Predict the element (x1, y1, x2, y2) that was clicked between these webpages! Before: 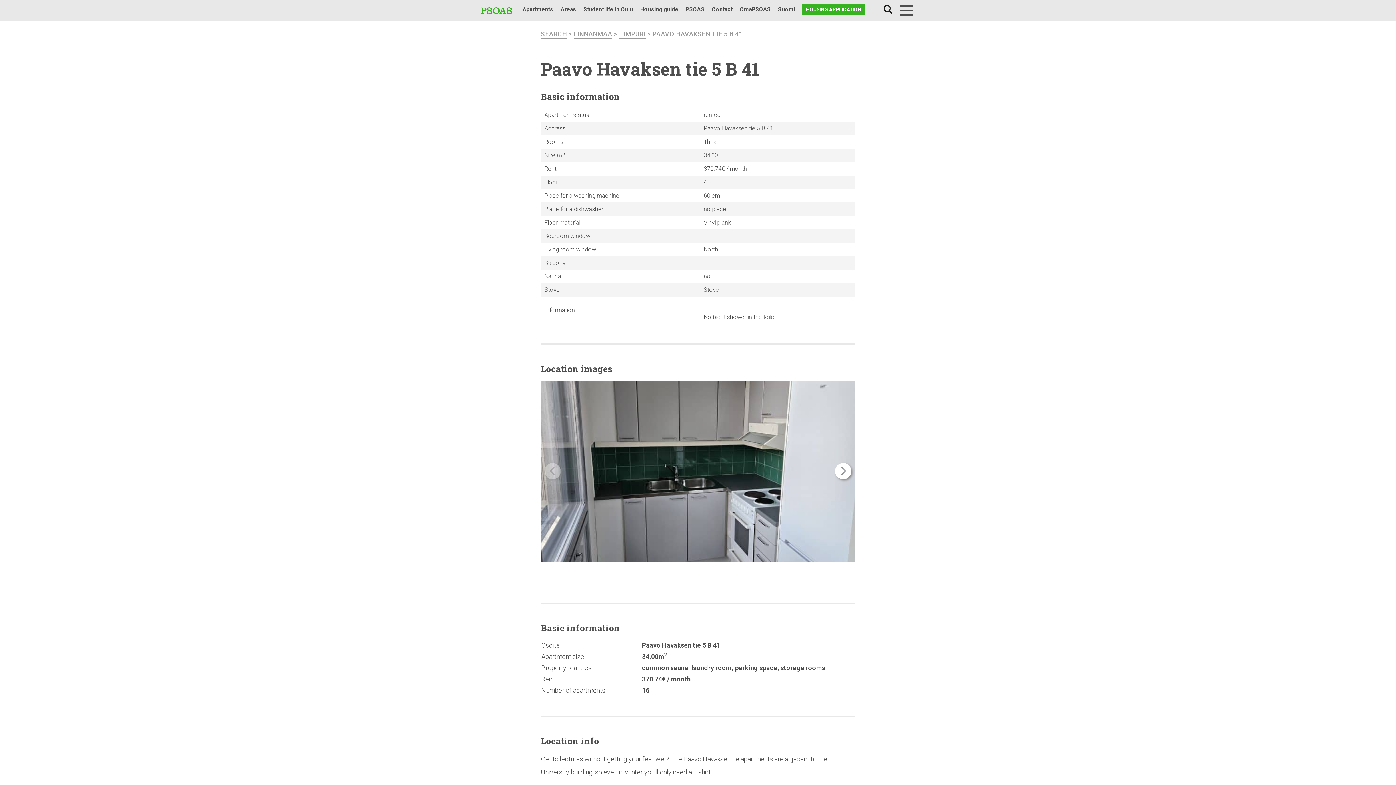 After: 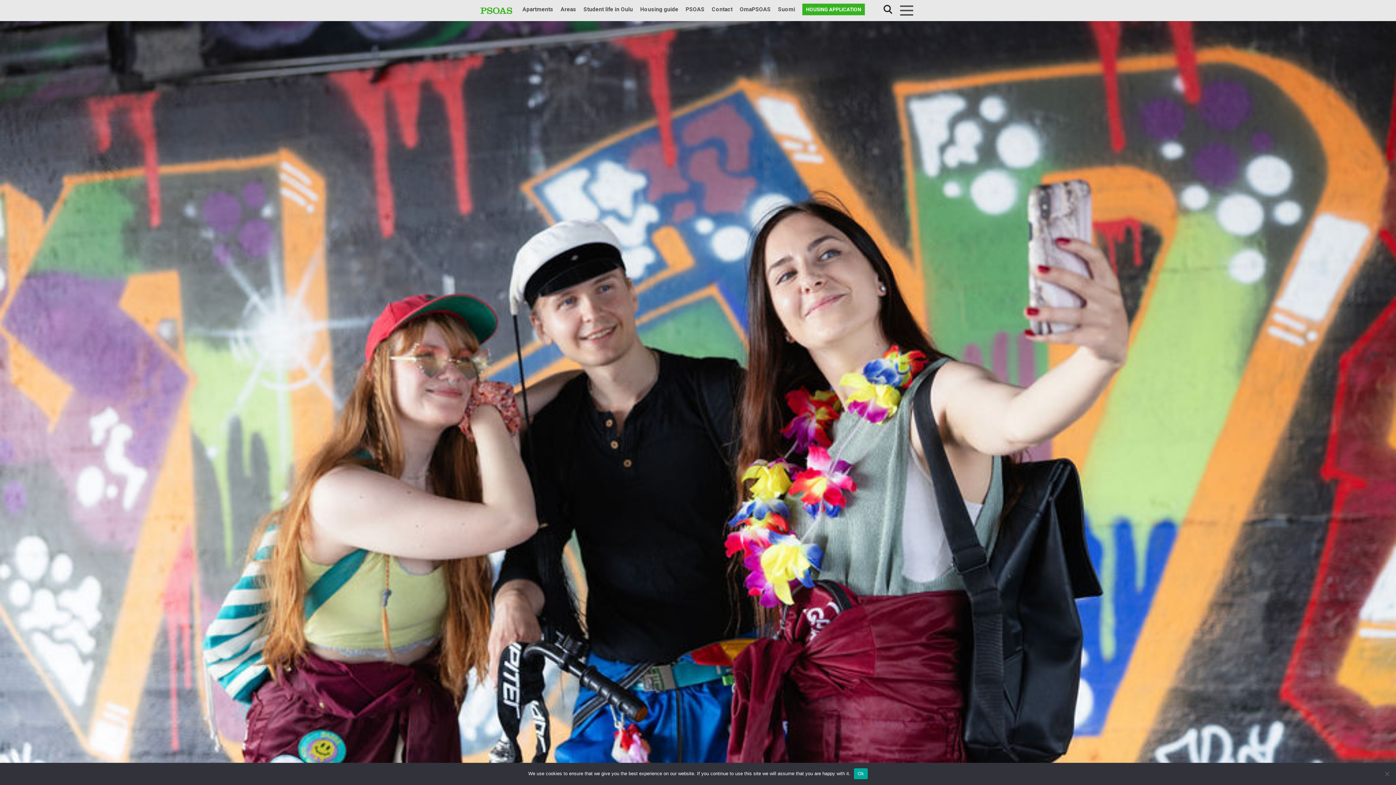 Action: bbox: (480, 4, 512, 16)